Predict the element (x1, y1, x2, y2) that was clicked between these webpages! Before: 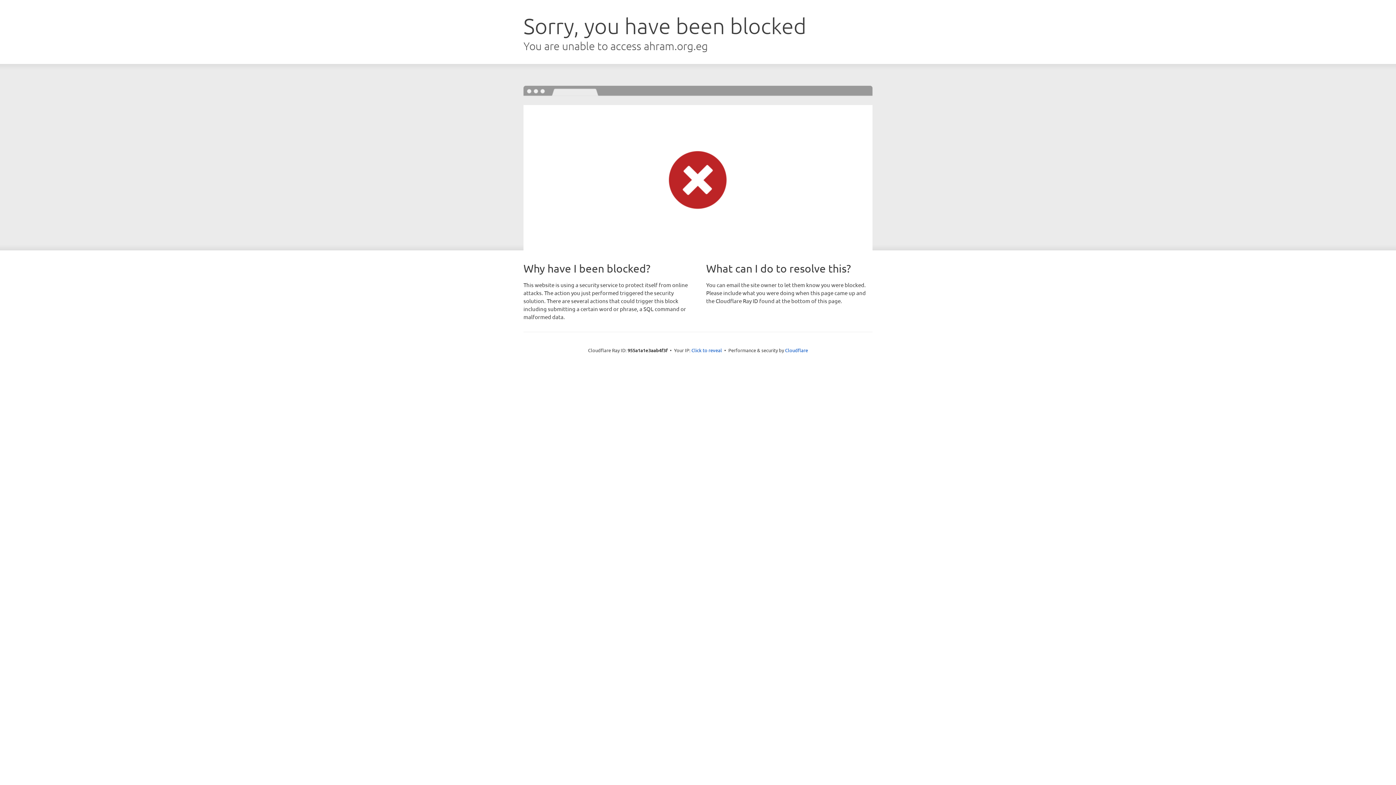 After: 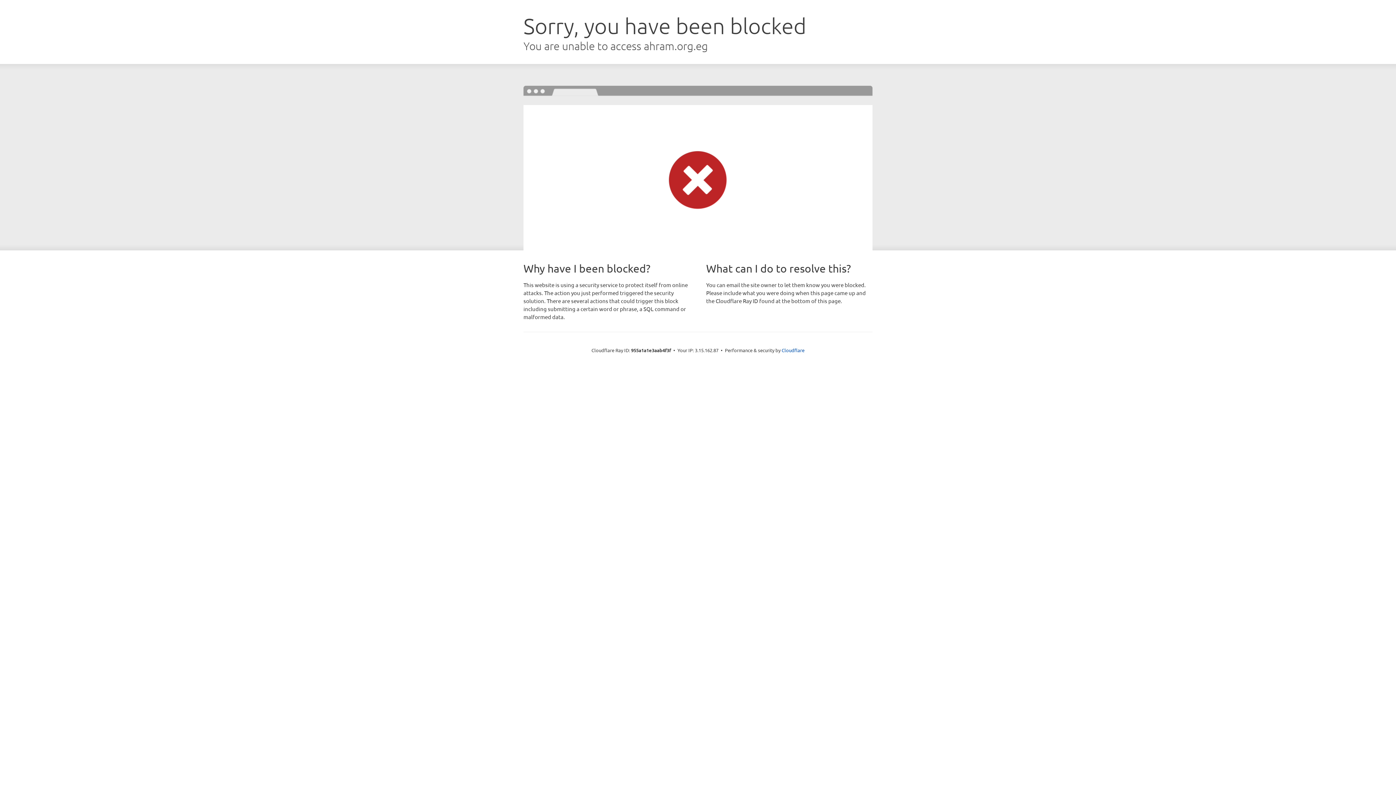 Action: bbox: (691, 346, 722, 353) label: Click to reveal